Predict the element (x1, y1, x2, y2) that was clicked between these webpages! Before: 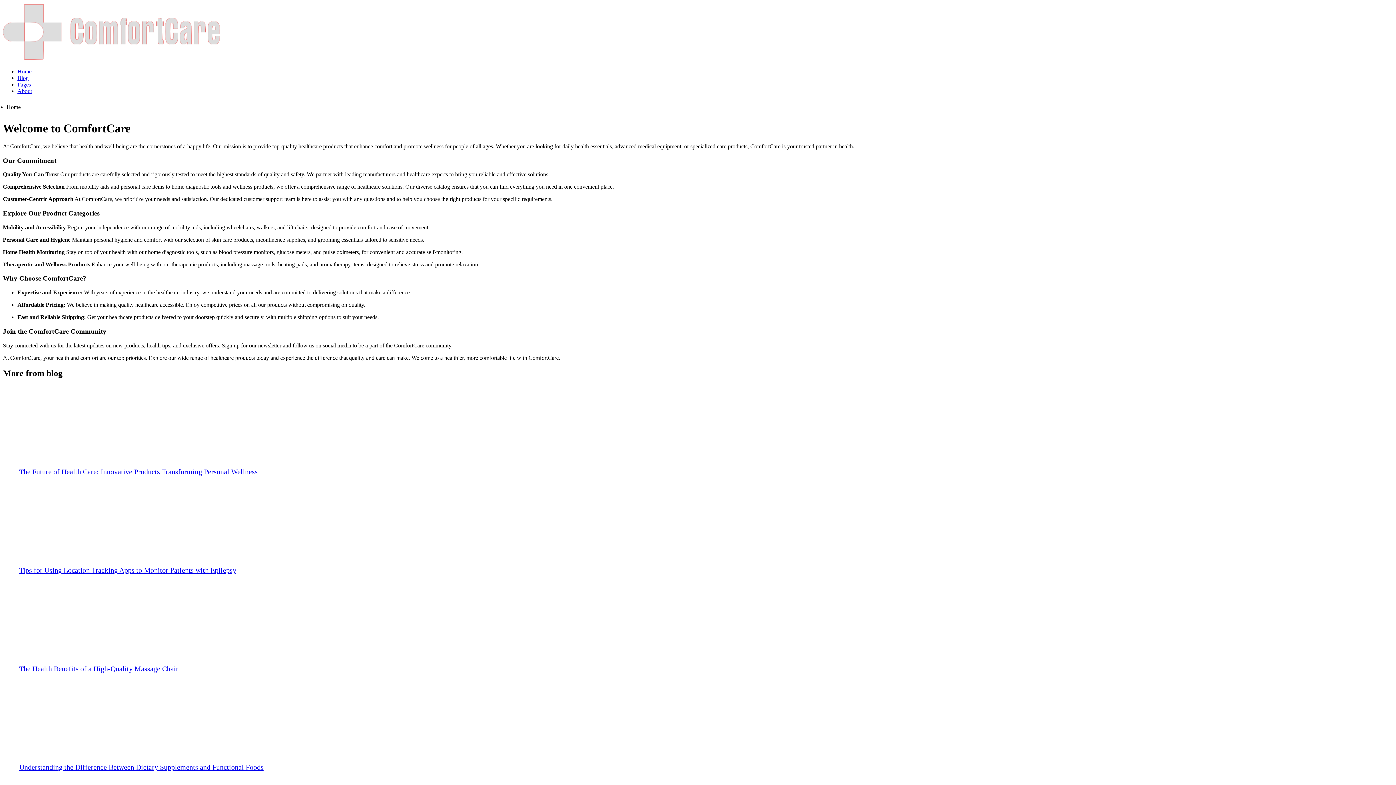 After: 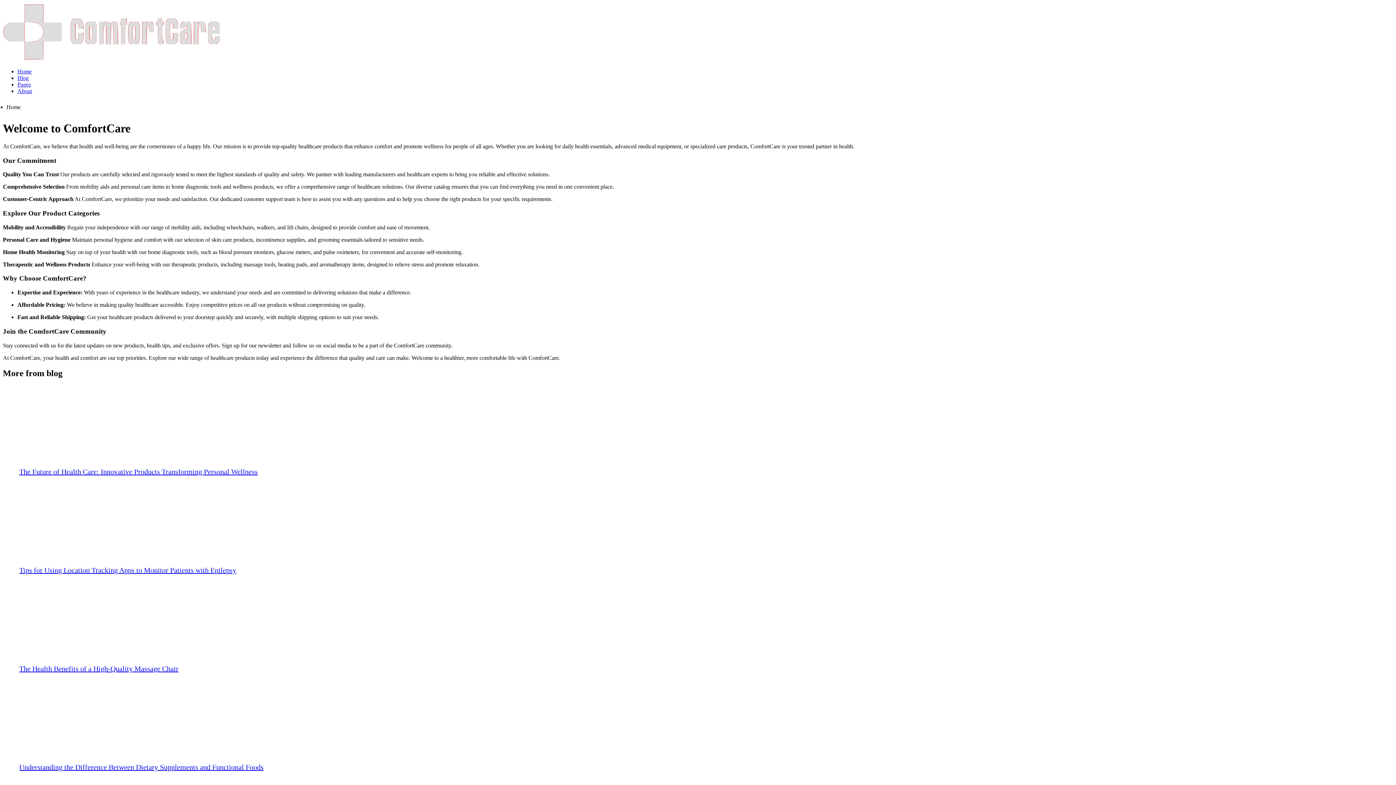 Action: bbox: (6, 104, 20, 110) label: Home